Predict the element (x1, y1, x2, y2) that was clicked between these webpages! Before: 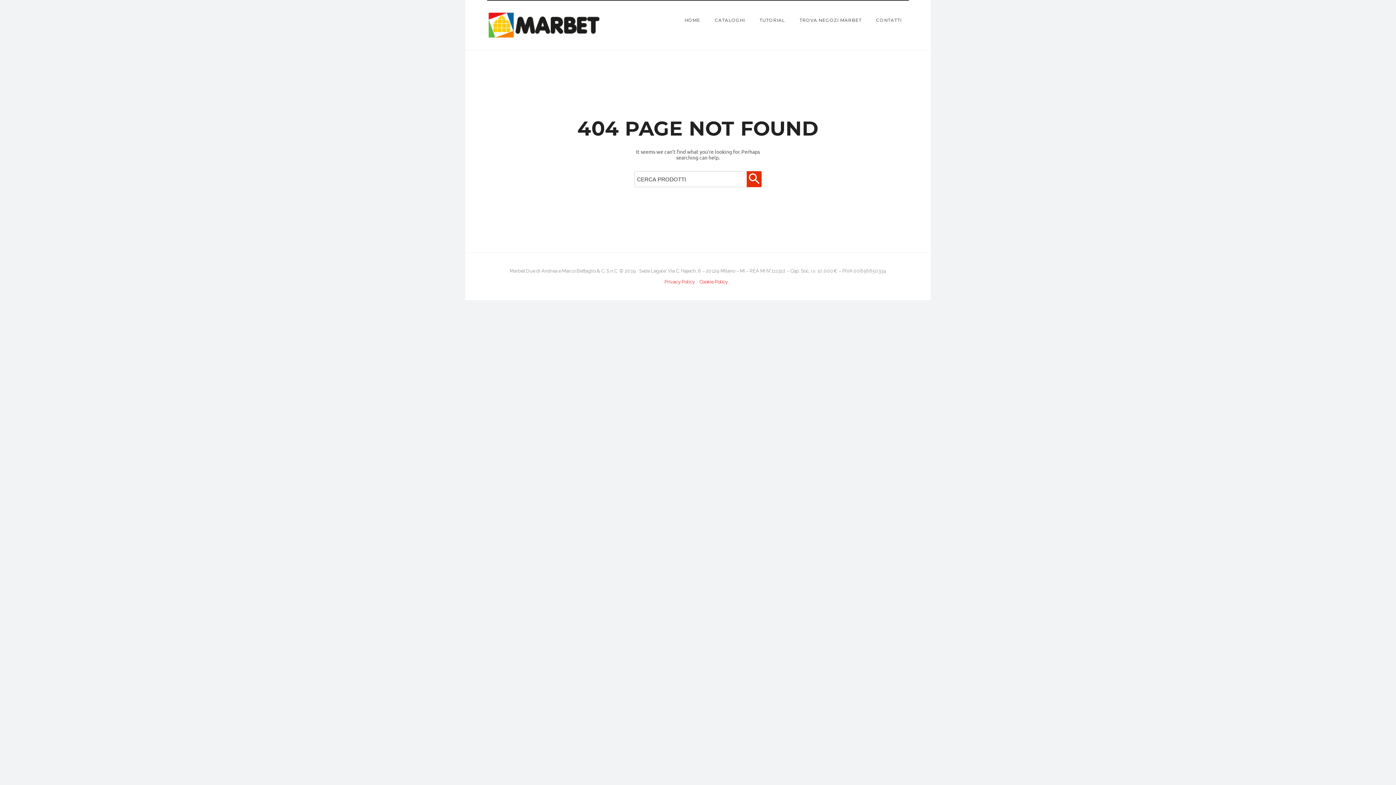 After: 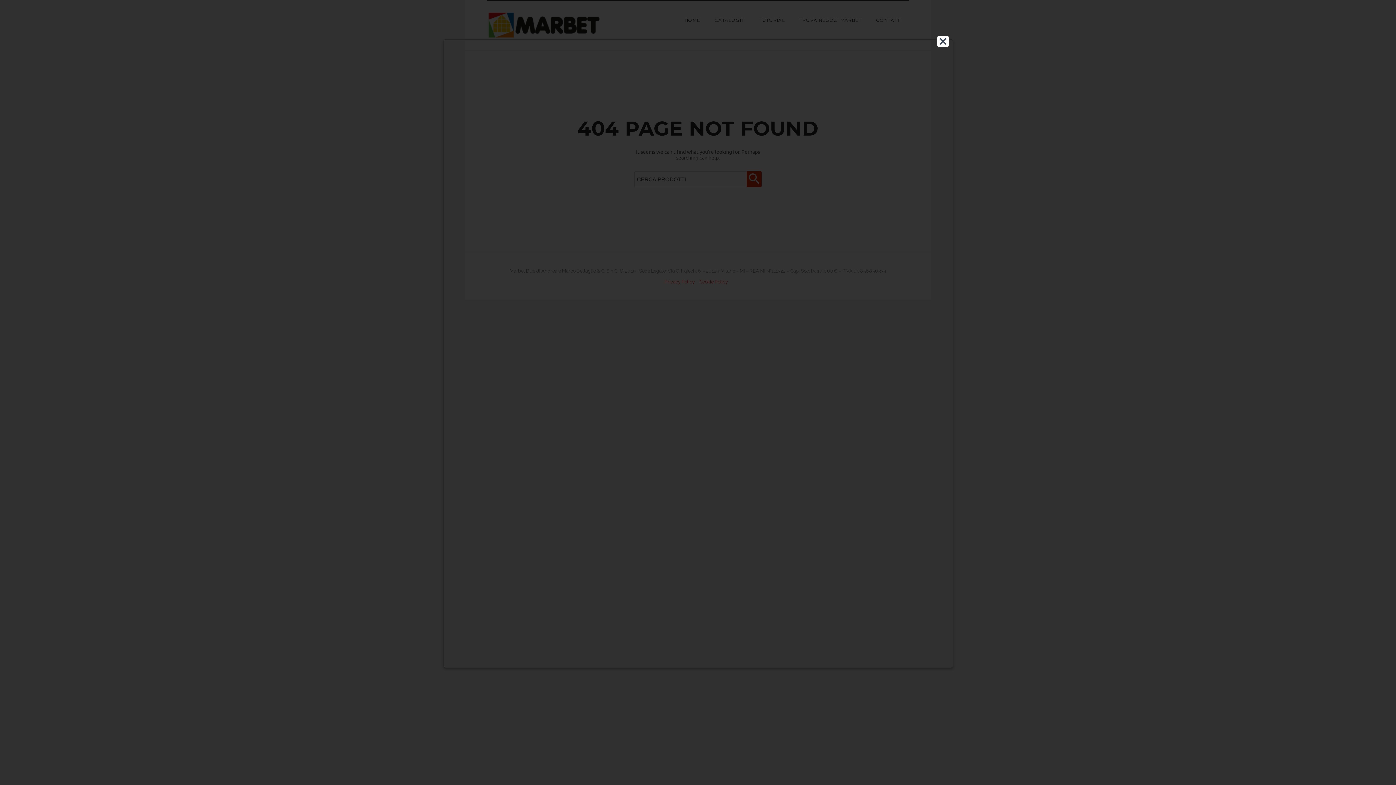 Action: label: Cookie Policy bbox: (699, 279, 728, 284)